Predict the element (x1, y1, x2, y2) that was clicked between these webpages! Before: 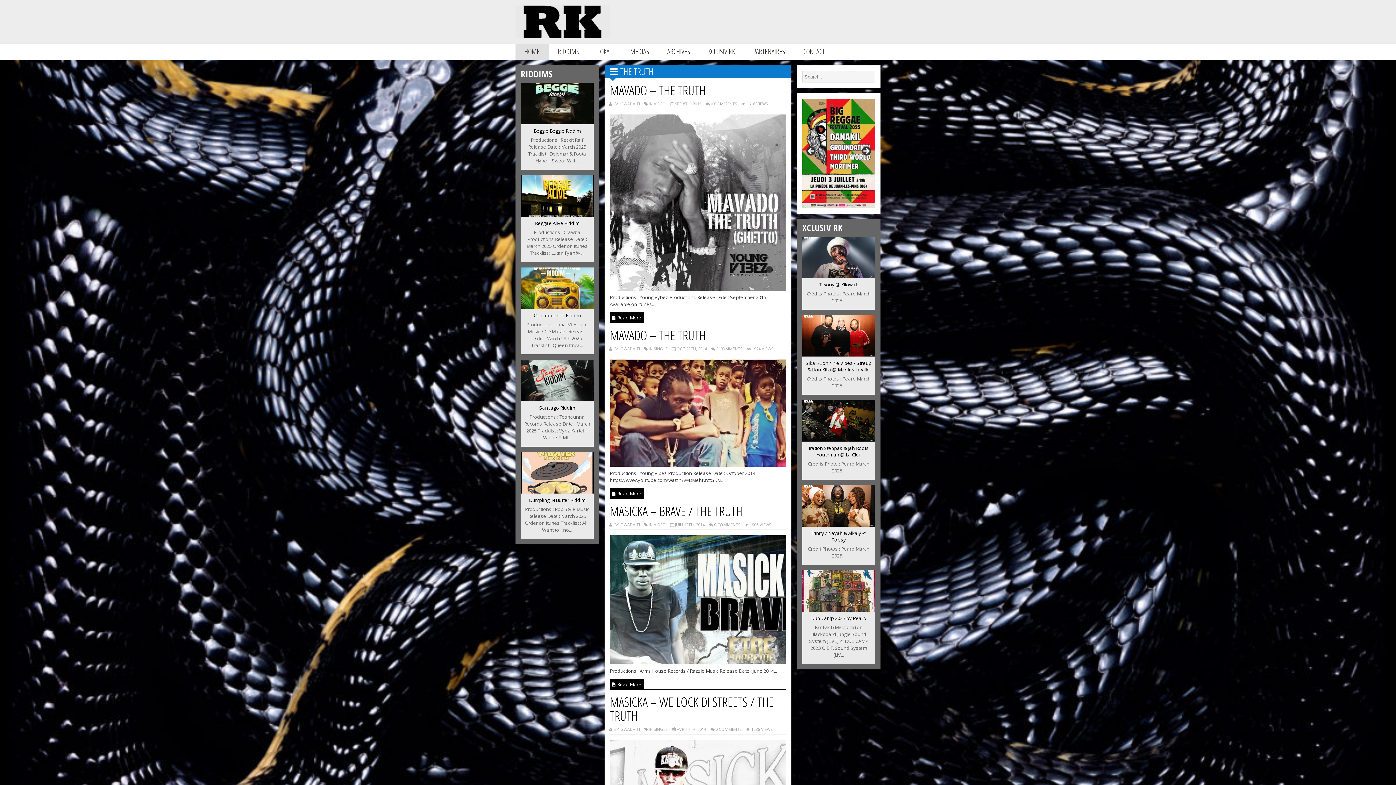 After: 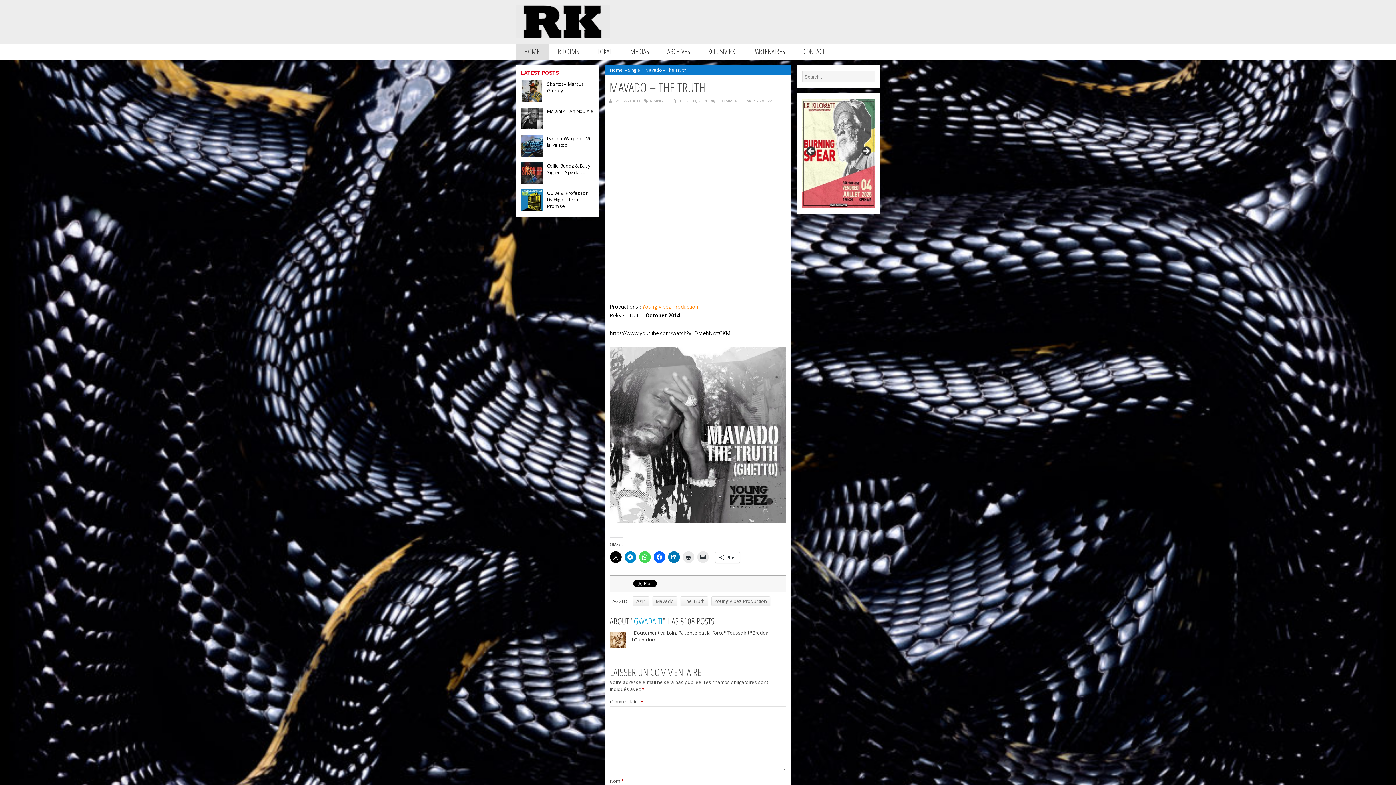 Action: bbox: (610, 488, 643, 499) label:  Read More